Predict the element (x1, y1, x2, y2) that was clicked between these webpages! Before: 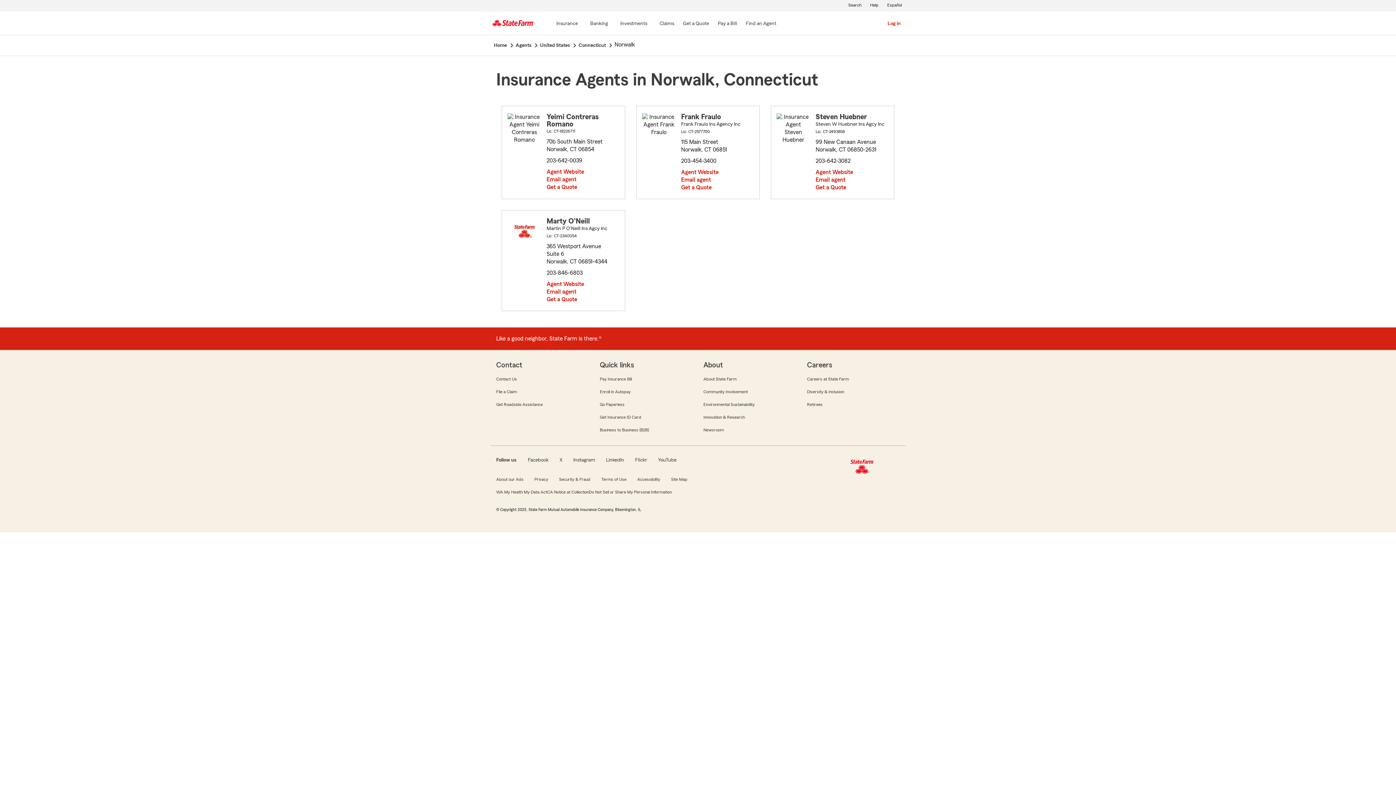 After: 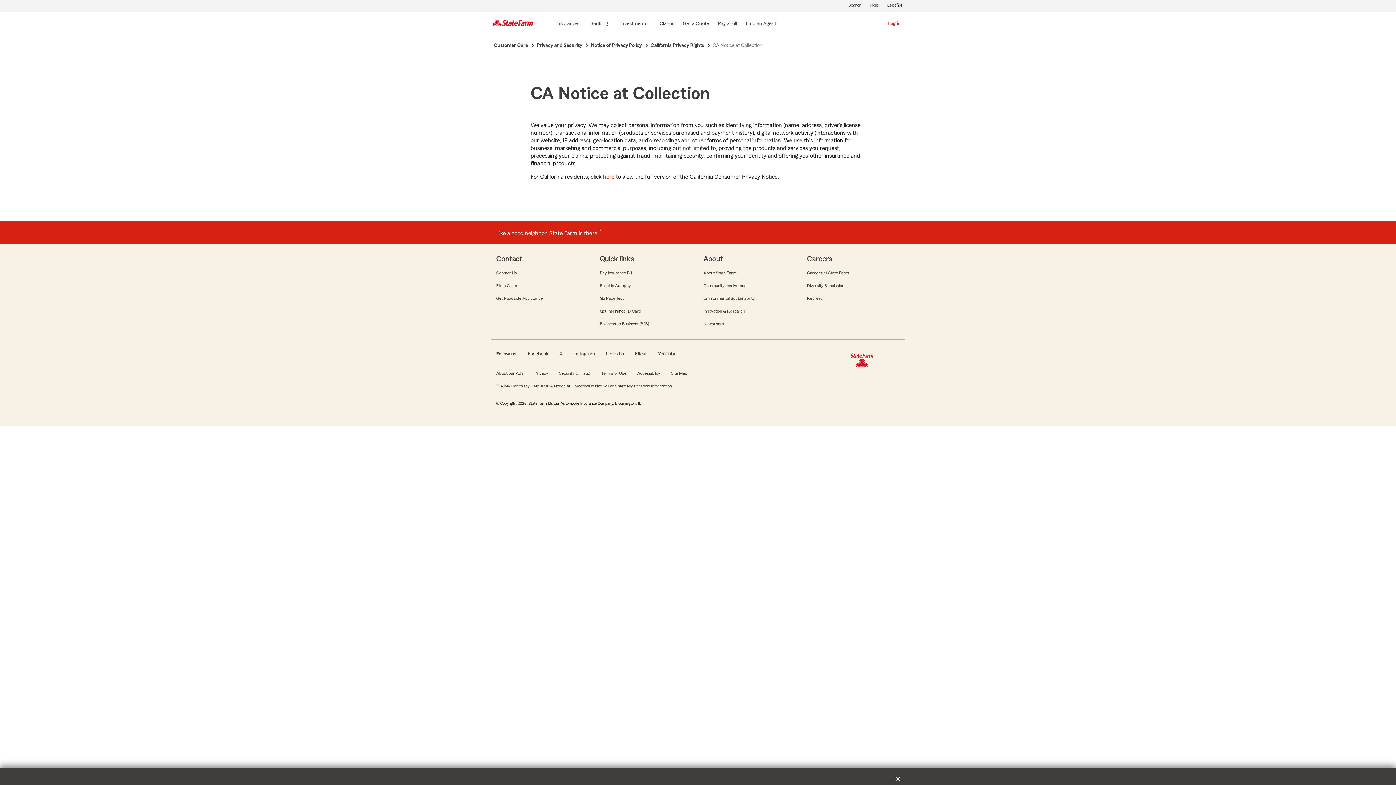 Action: bbox: (546, 488, 589, 496) label: CA Notice at Collection